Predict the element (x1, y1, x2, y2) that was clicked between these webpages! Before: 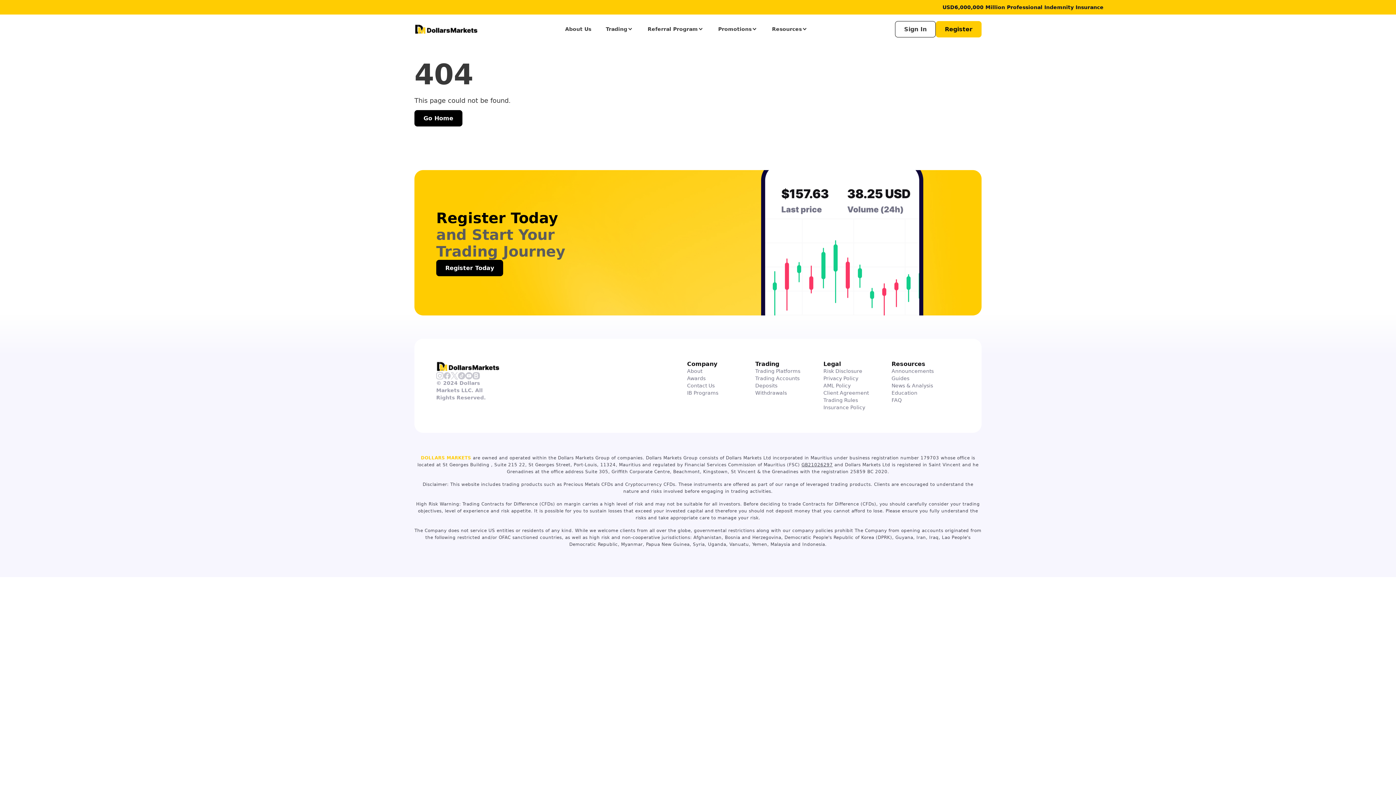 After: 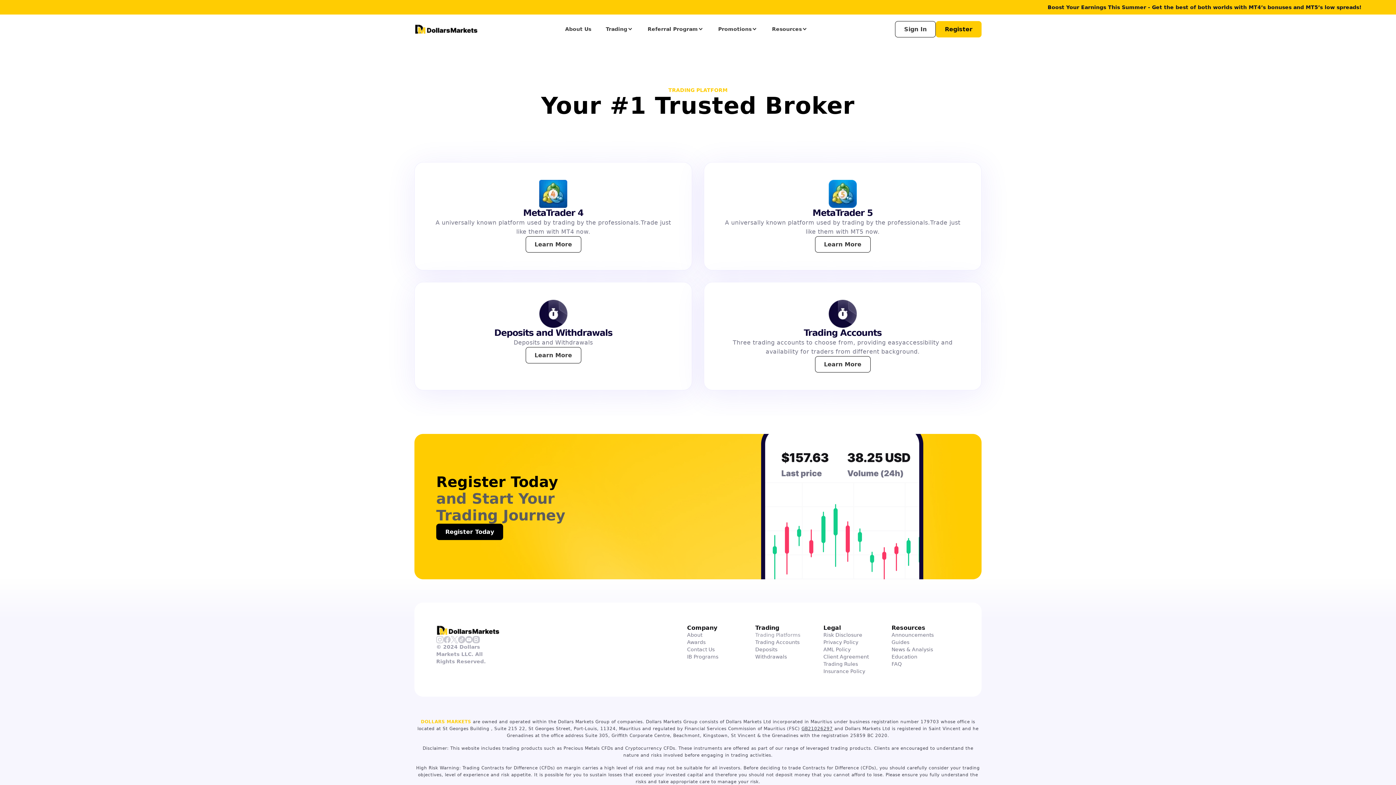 Action: label: Trading Platforms bbox: (755, 367, 800, 374)